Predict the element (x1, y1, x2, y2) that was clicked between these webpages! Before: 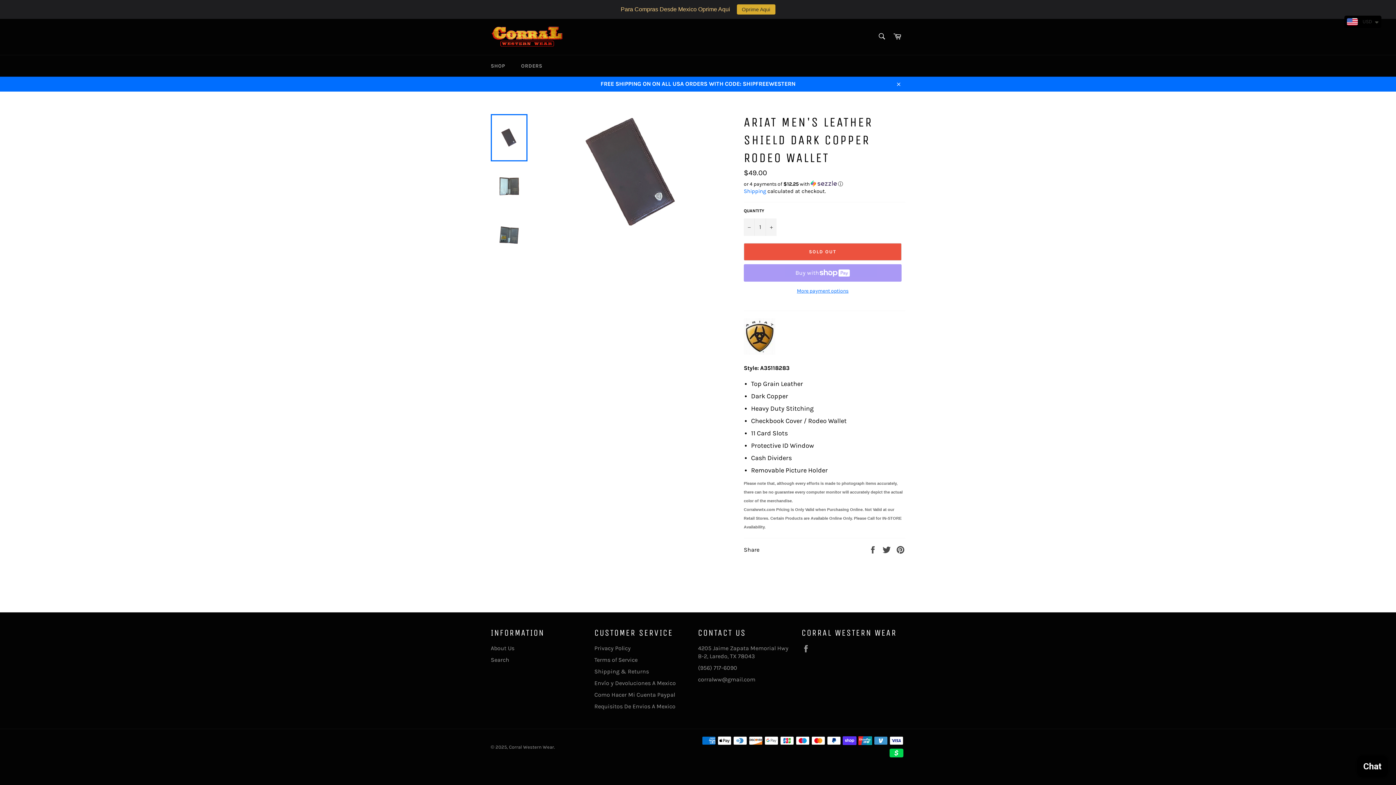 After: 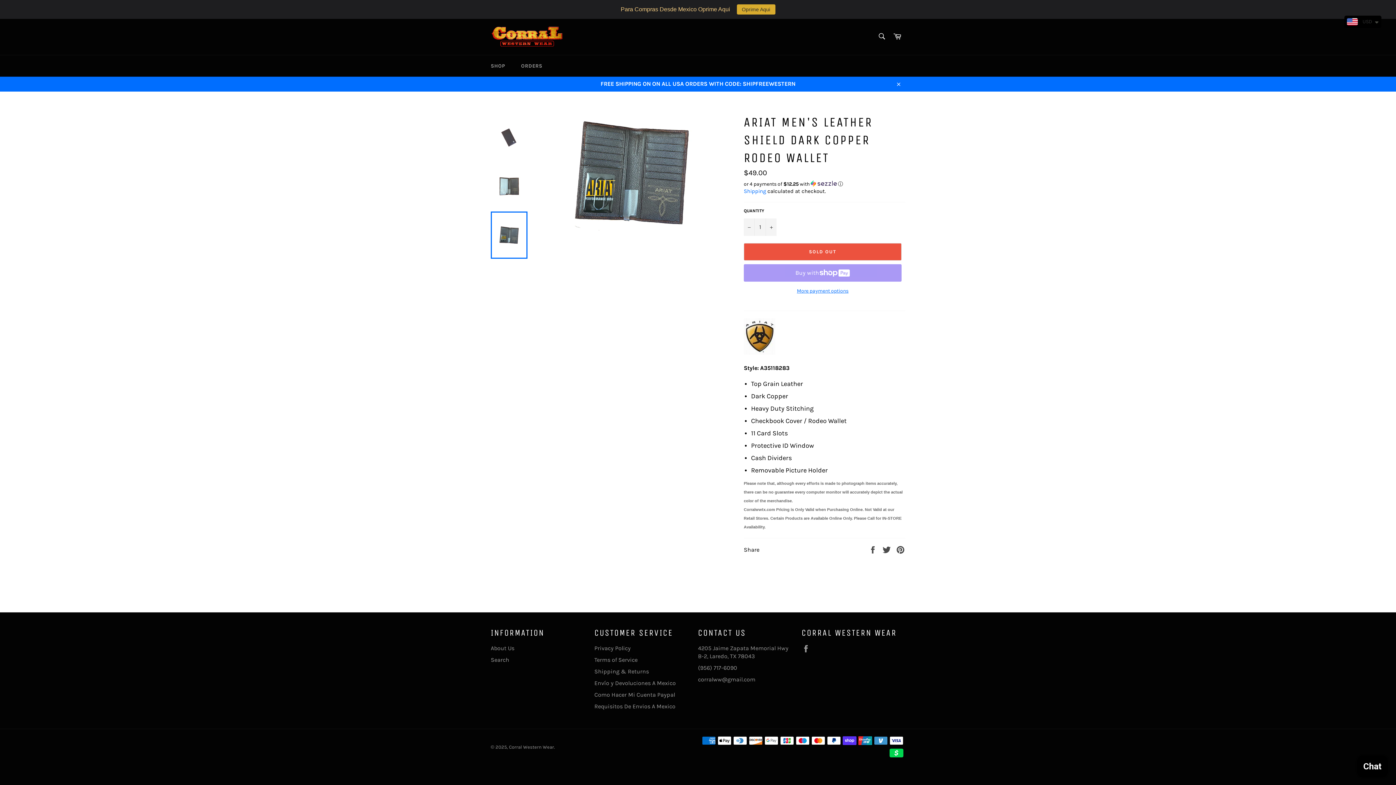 Action: bbox: (490, 211, 527, 258)